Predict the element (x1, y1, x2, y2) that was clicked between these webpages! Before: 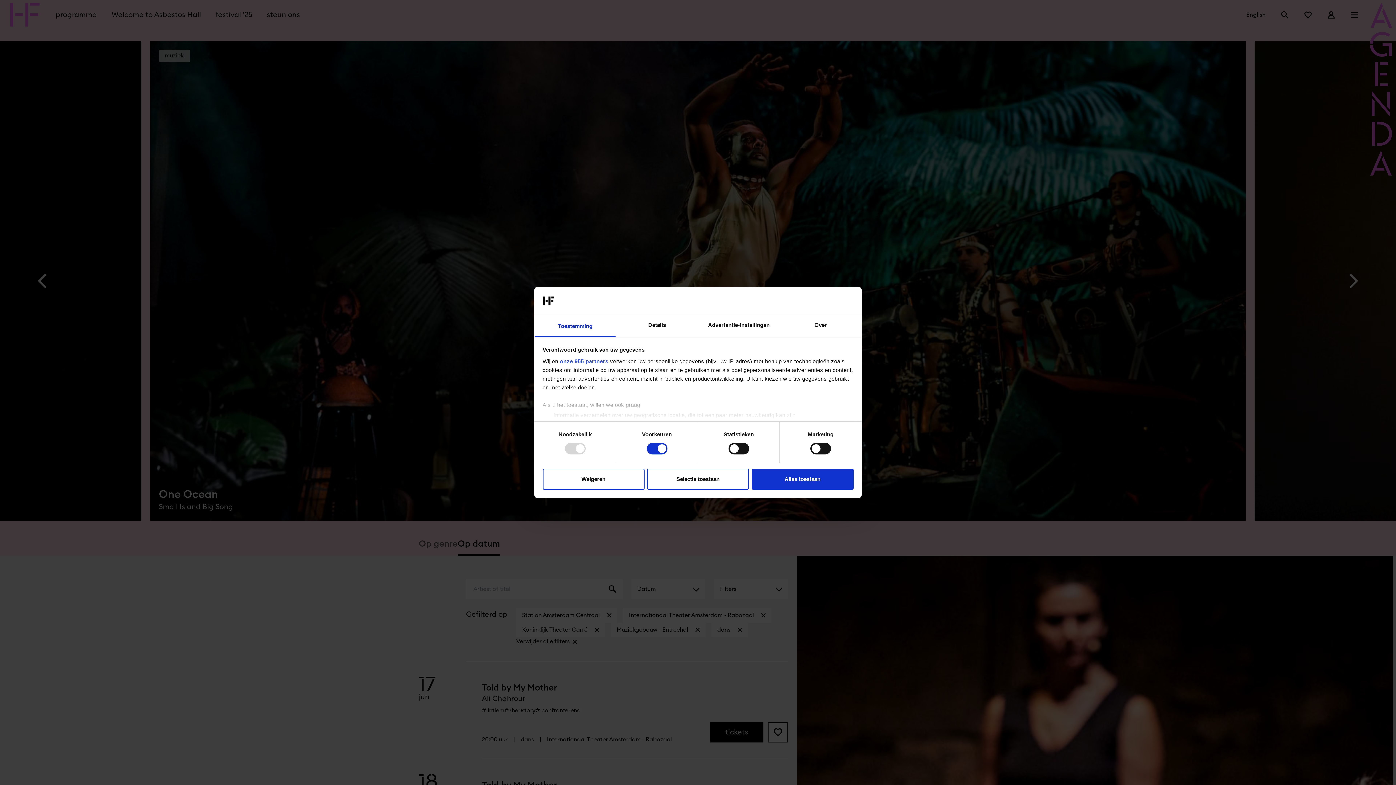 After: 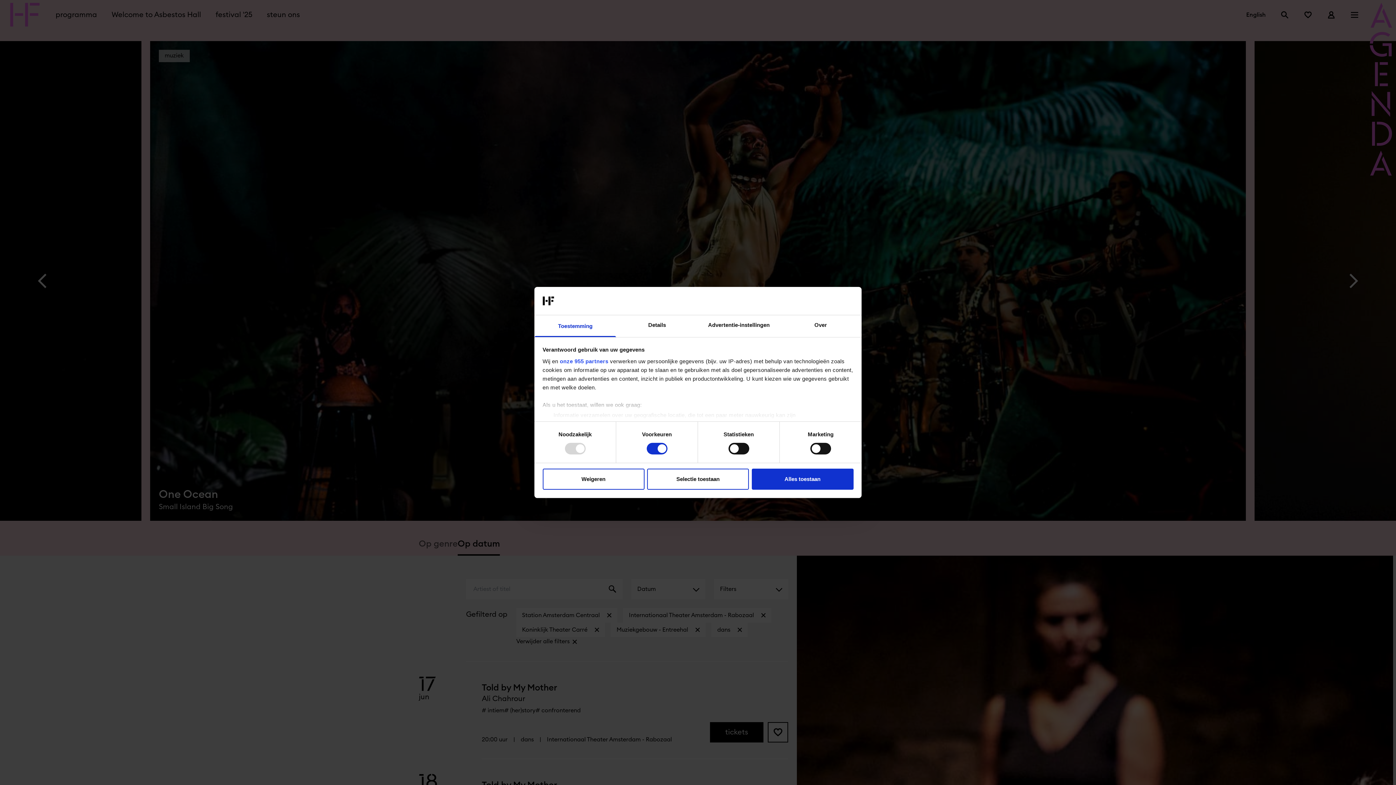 Action: bbox: (534, 315, 616, 337) label: Toestemming